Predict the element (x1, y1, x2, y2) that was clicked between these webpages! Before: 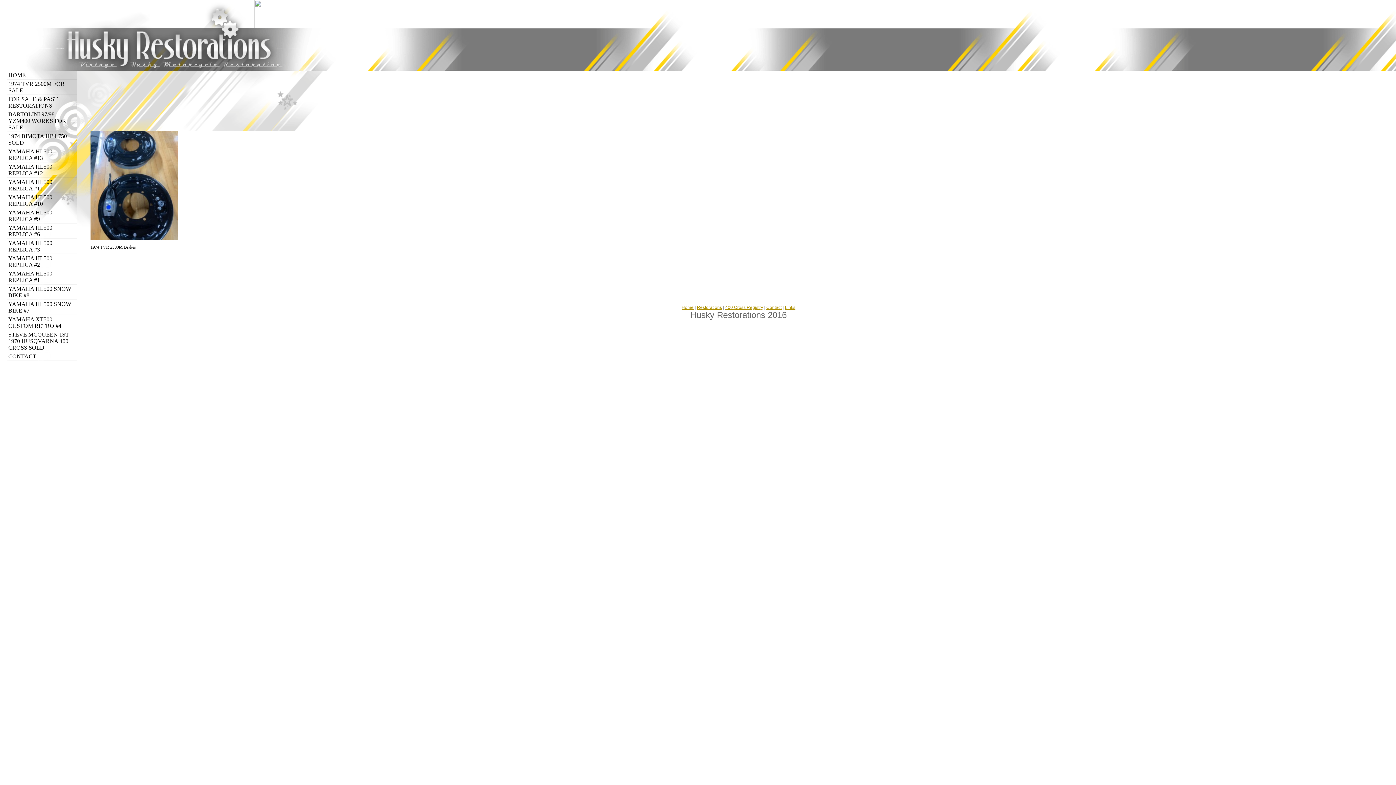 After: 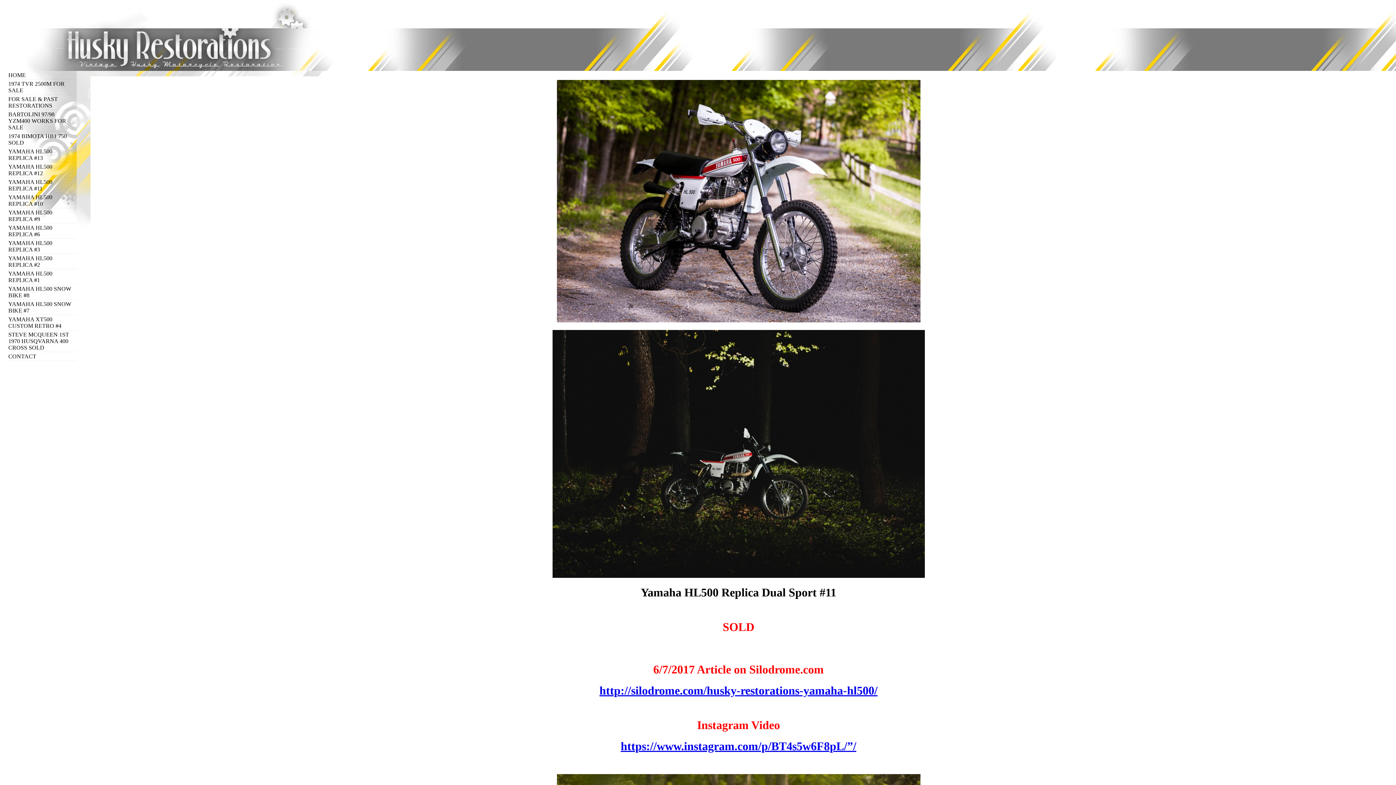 Action: label: YAMAHA HL500 REPLICA #11 bbox: (8, 178, 52, 191)